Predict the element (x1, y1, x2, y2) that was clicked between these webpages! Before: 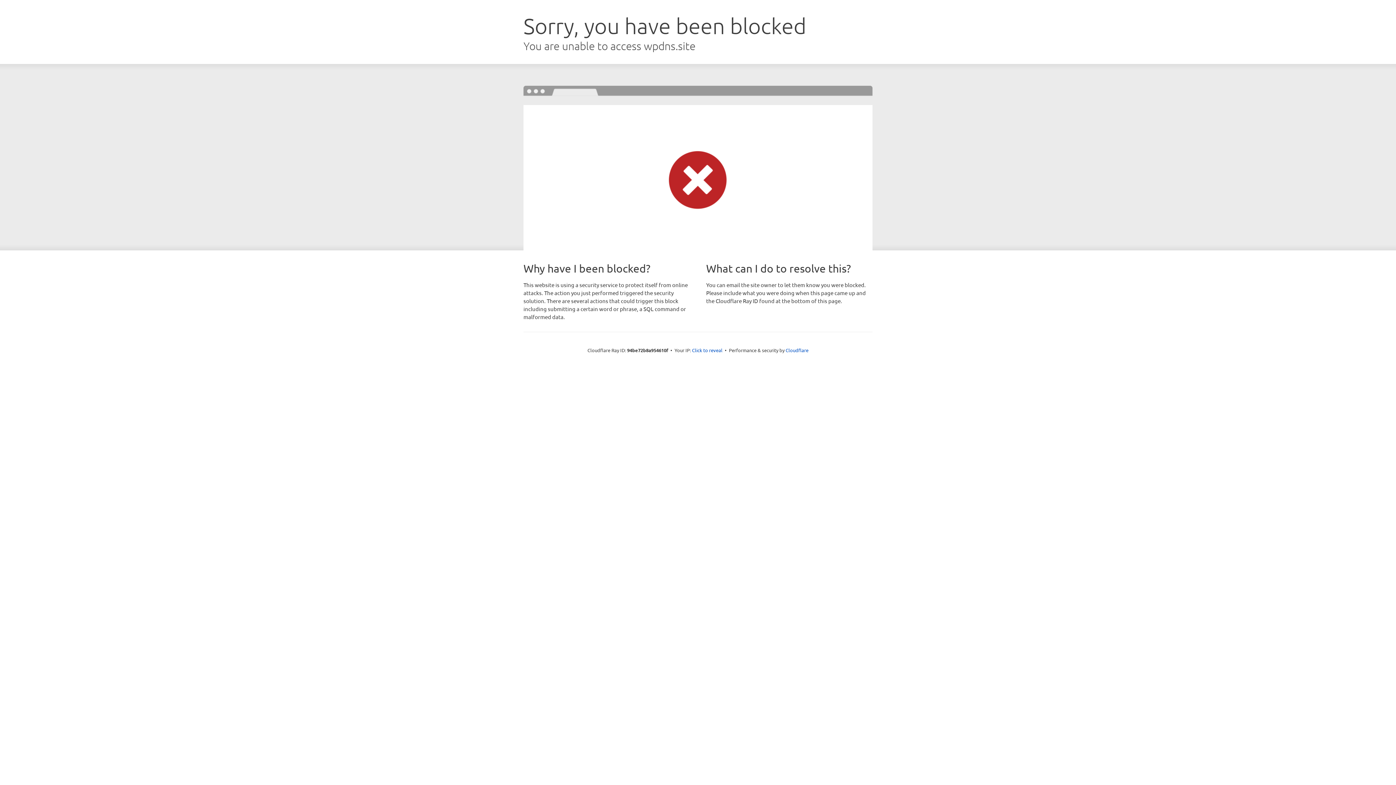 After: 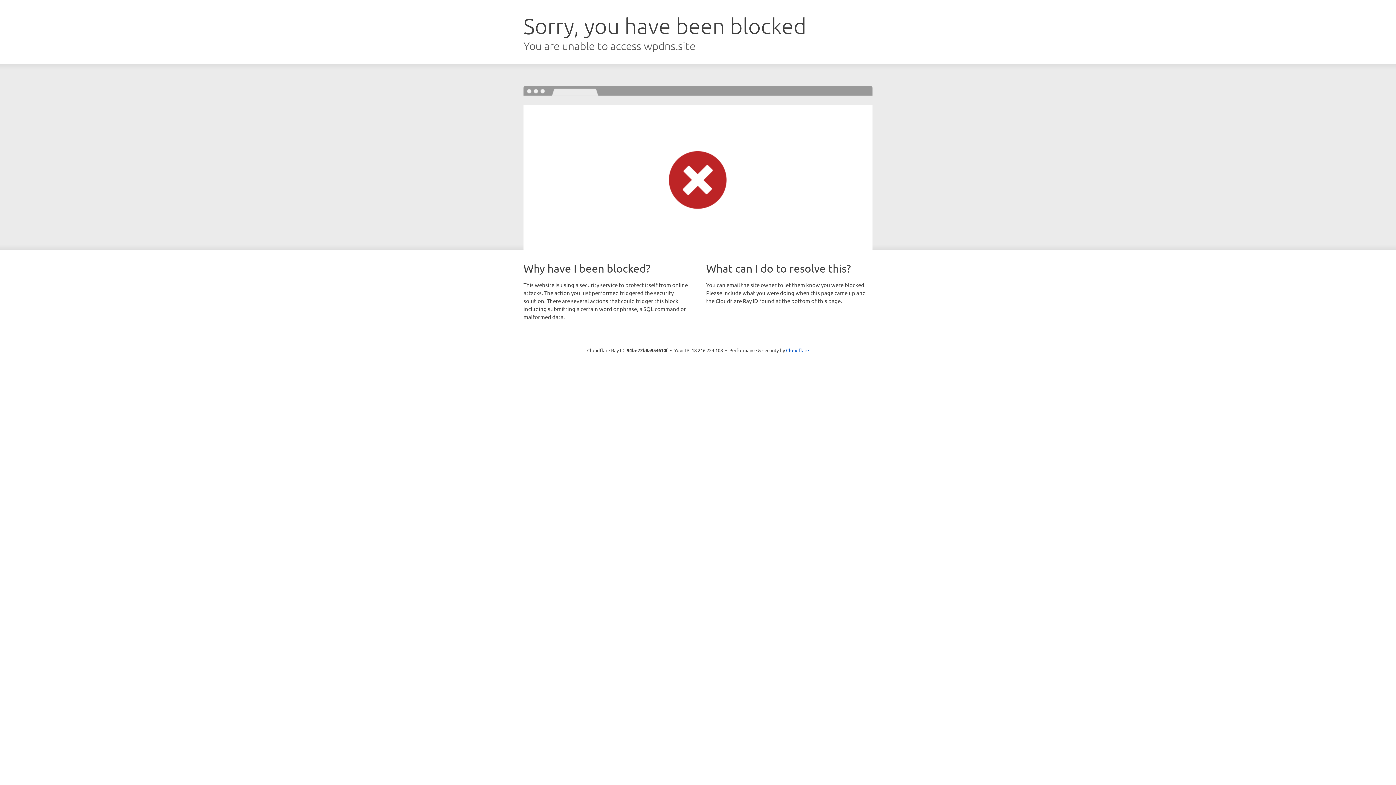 Action: bbox: (692, 346, 722, 353) label: Click to reveal